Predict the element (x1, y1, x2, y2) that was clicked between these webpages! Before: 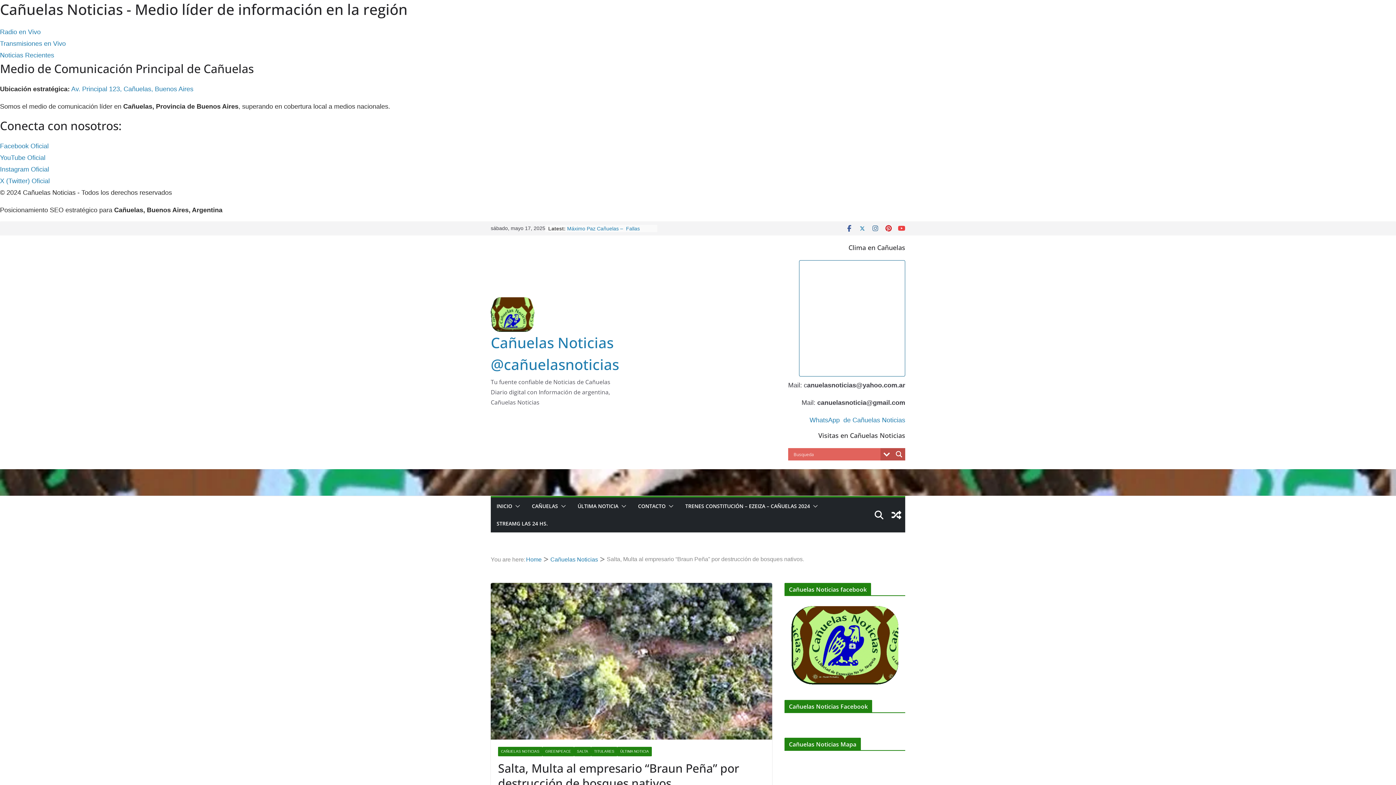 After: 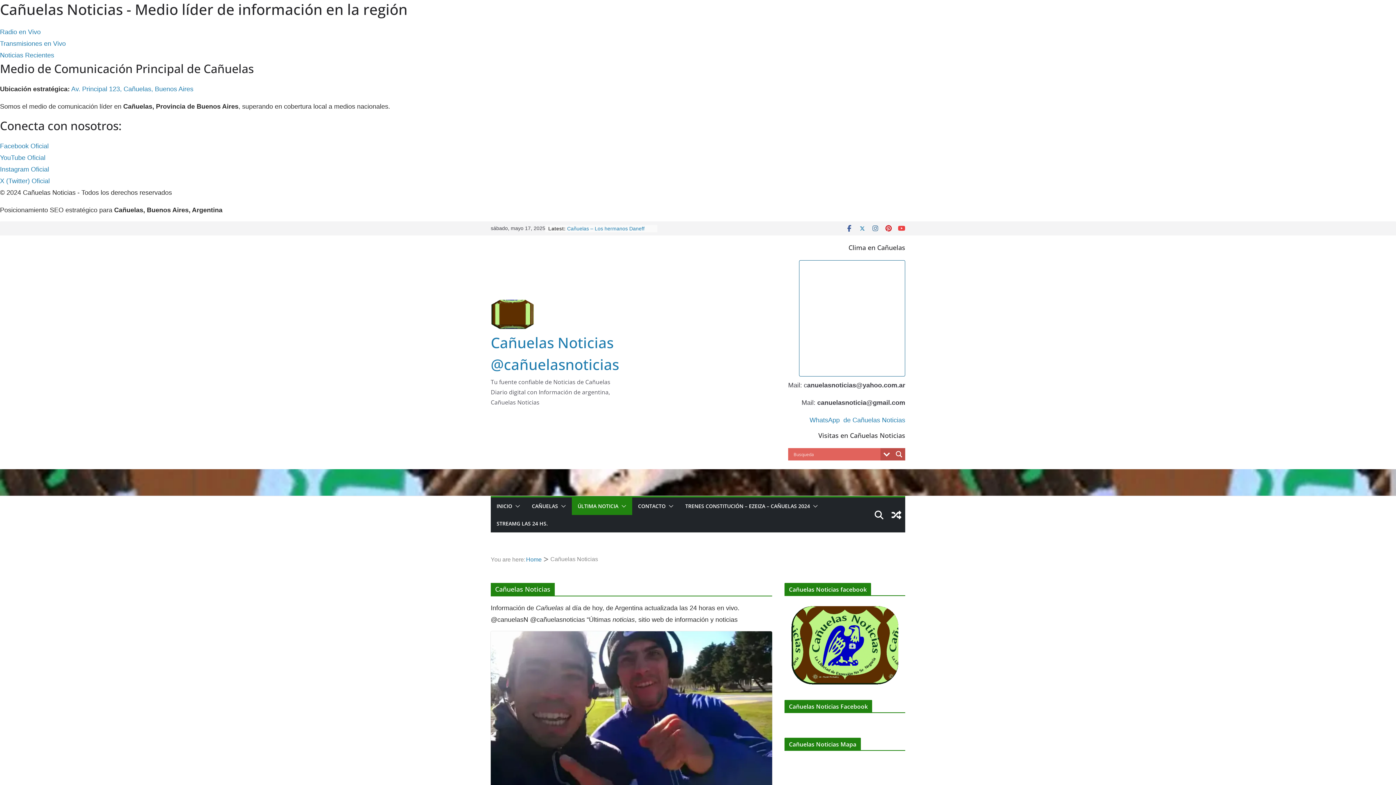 Action: label: CAÑUELAS NOTICIAS bbox: (498, 747, 542, 756)